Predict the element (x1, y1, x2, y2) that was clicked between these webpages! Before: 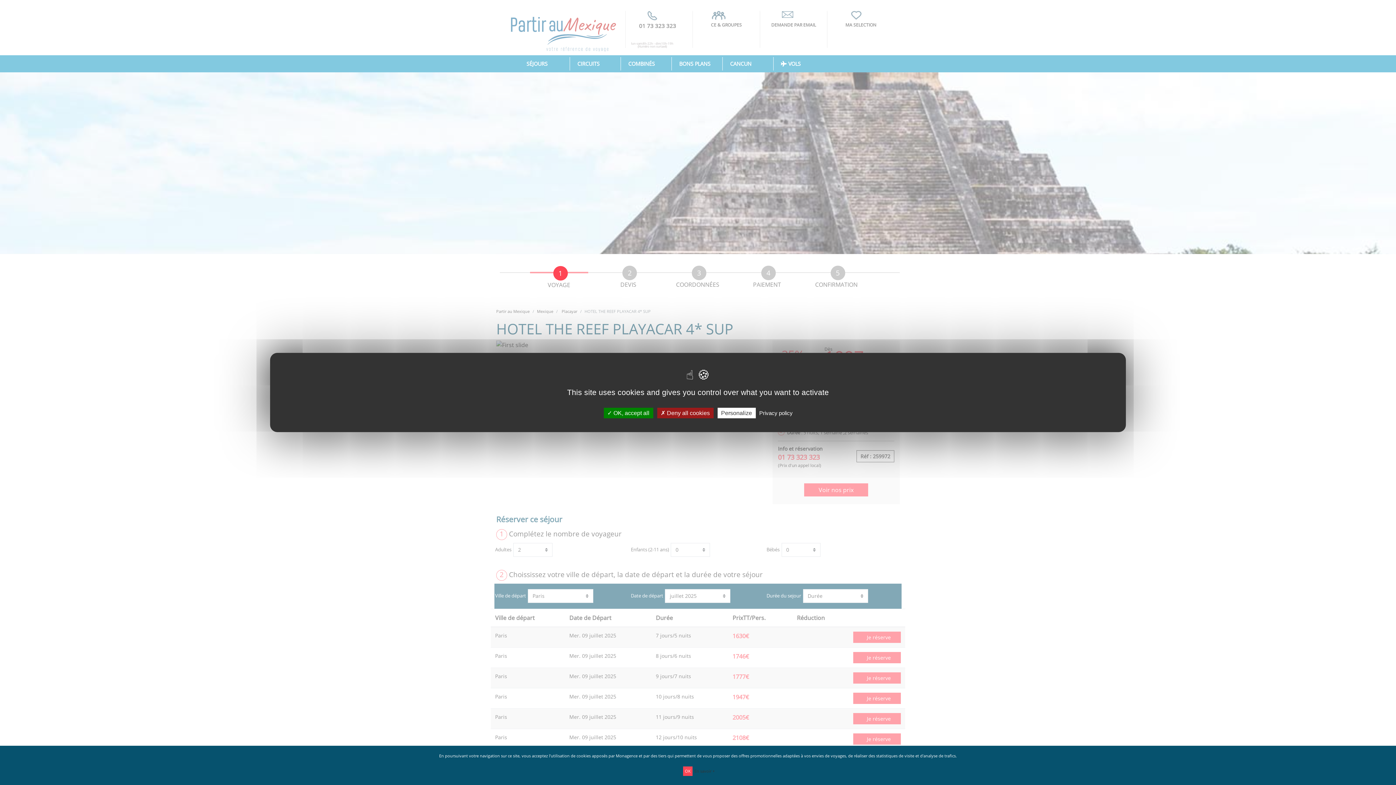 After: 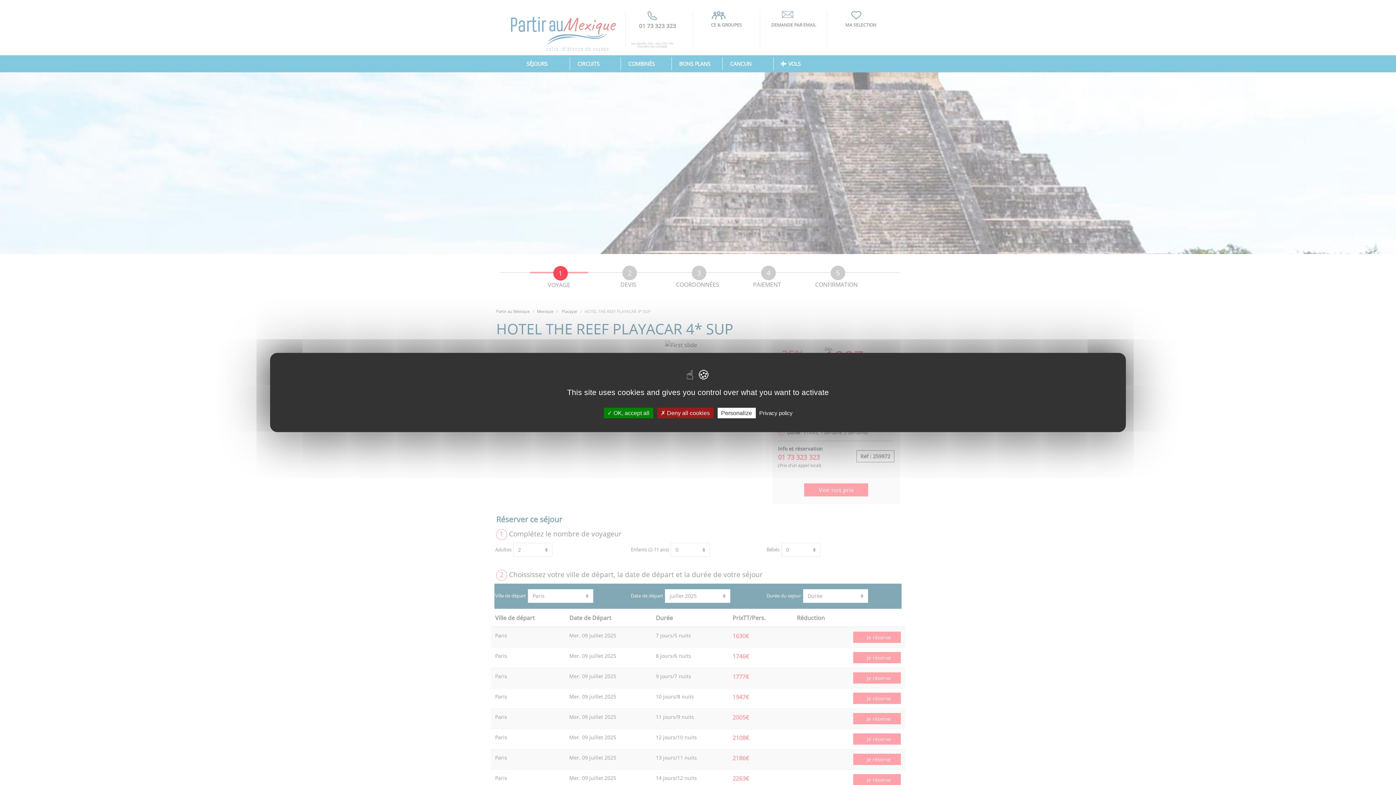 Action: label: OK bbox: (683, 766, 692, 776)